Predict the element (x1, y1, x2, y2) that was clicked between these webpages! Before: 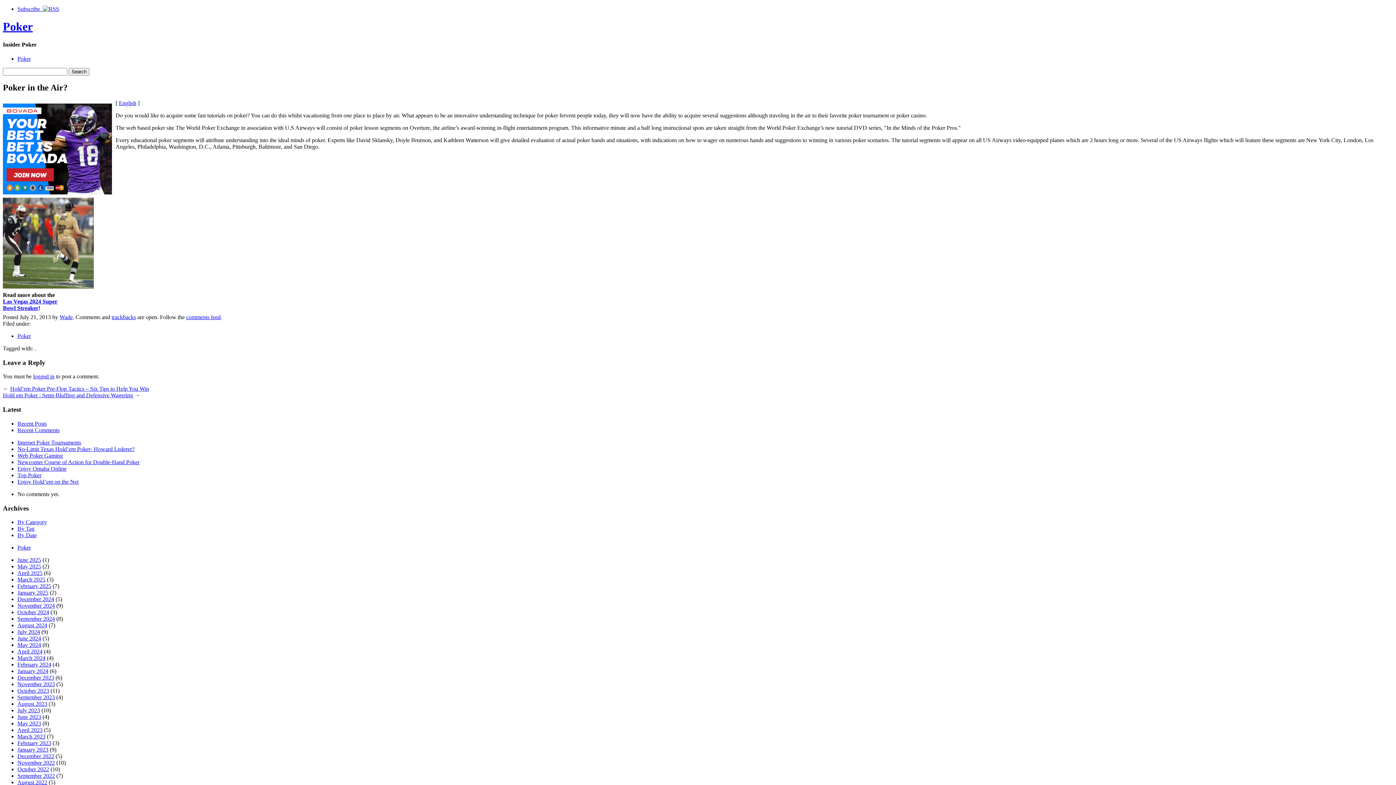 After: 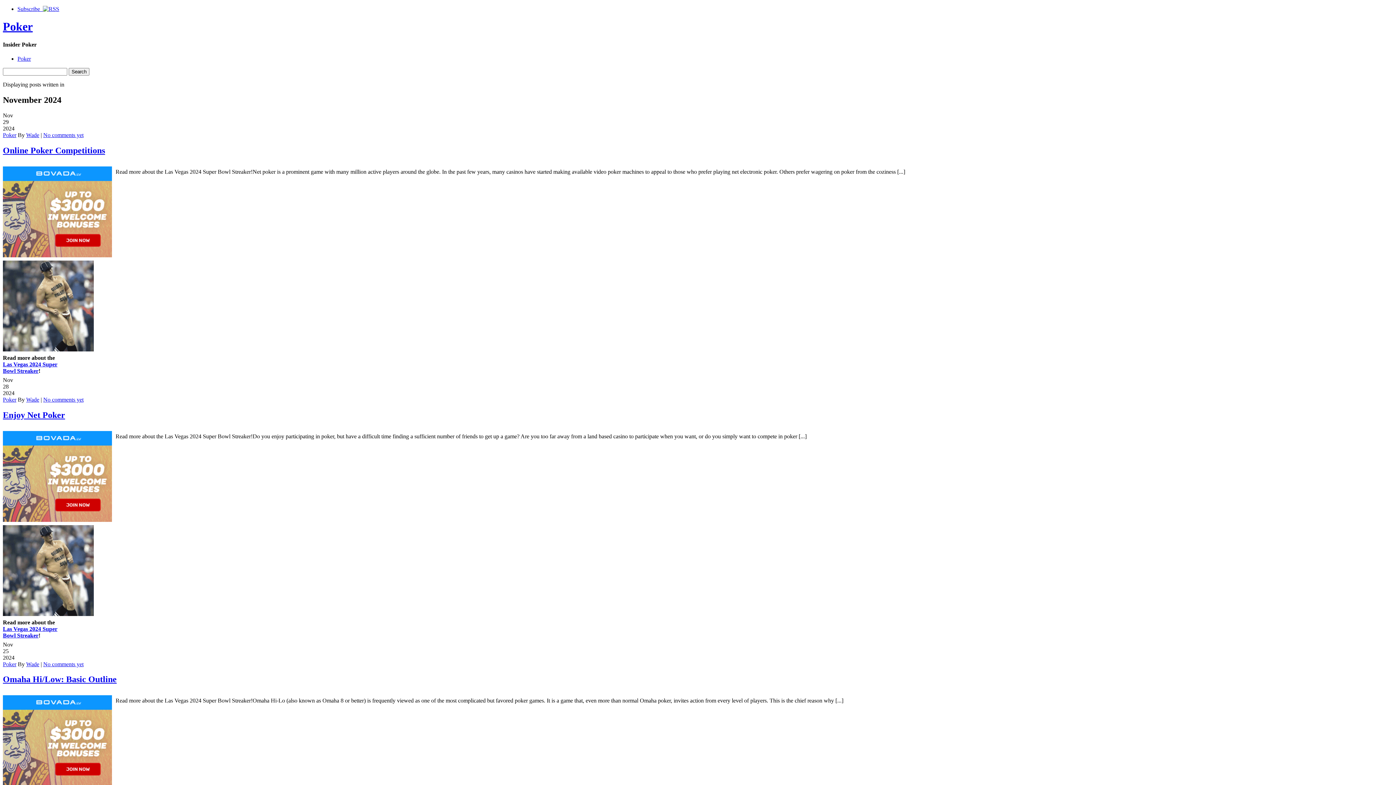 Action: bbox: (17, 603, 54, 609) label: November 2024